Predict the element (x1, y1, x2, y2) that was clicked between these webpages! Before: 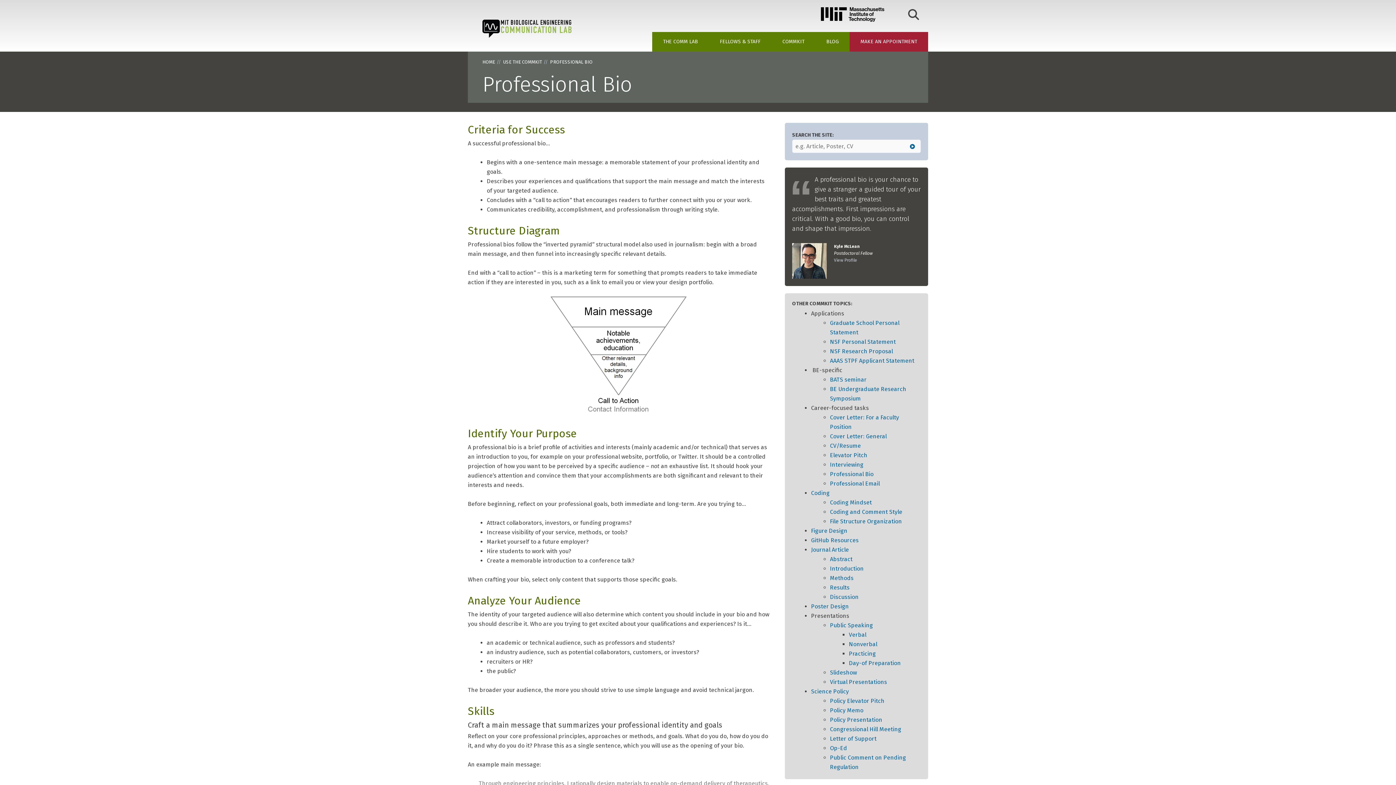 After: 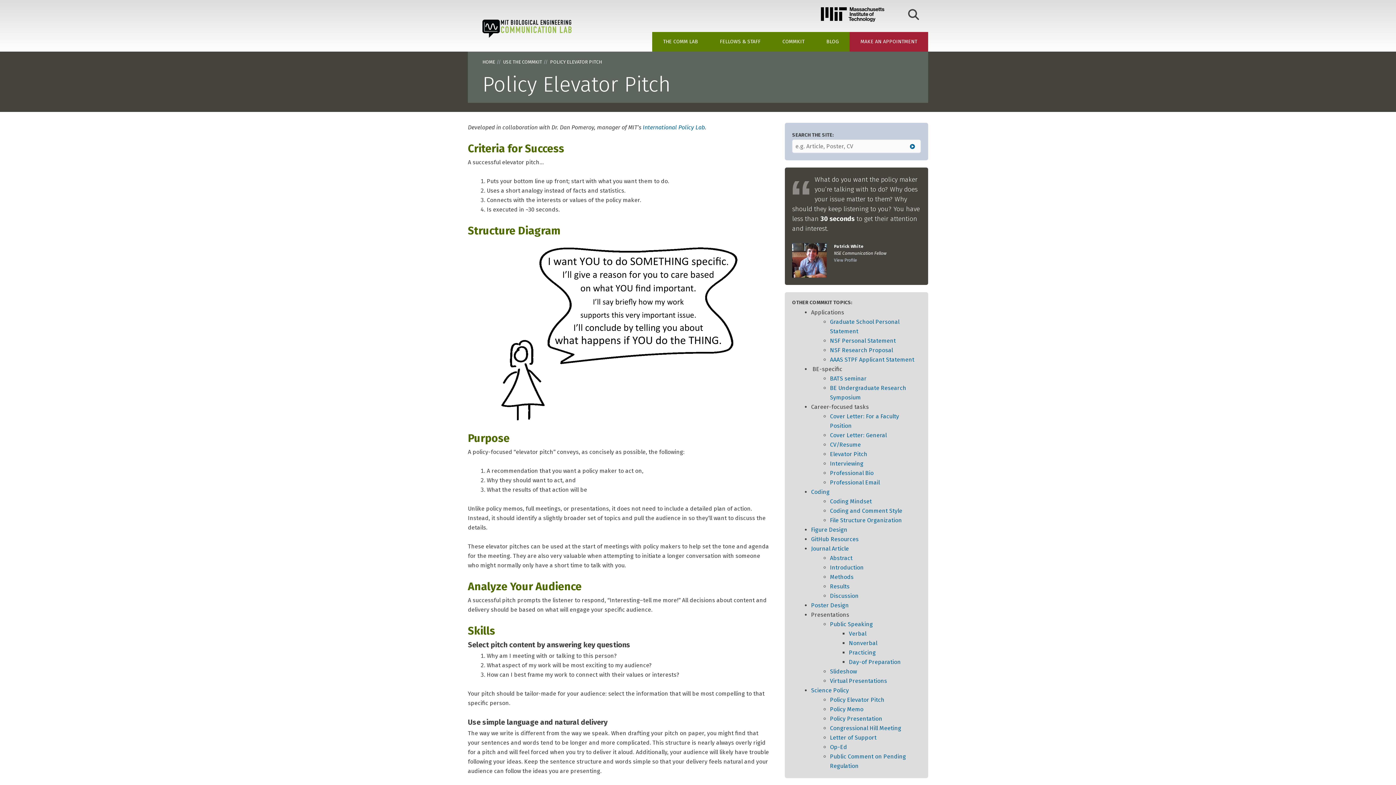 Action: label: Policy Elevator Pitch bbox: (830, 697, 884, 704)